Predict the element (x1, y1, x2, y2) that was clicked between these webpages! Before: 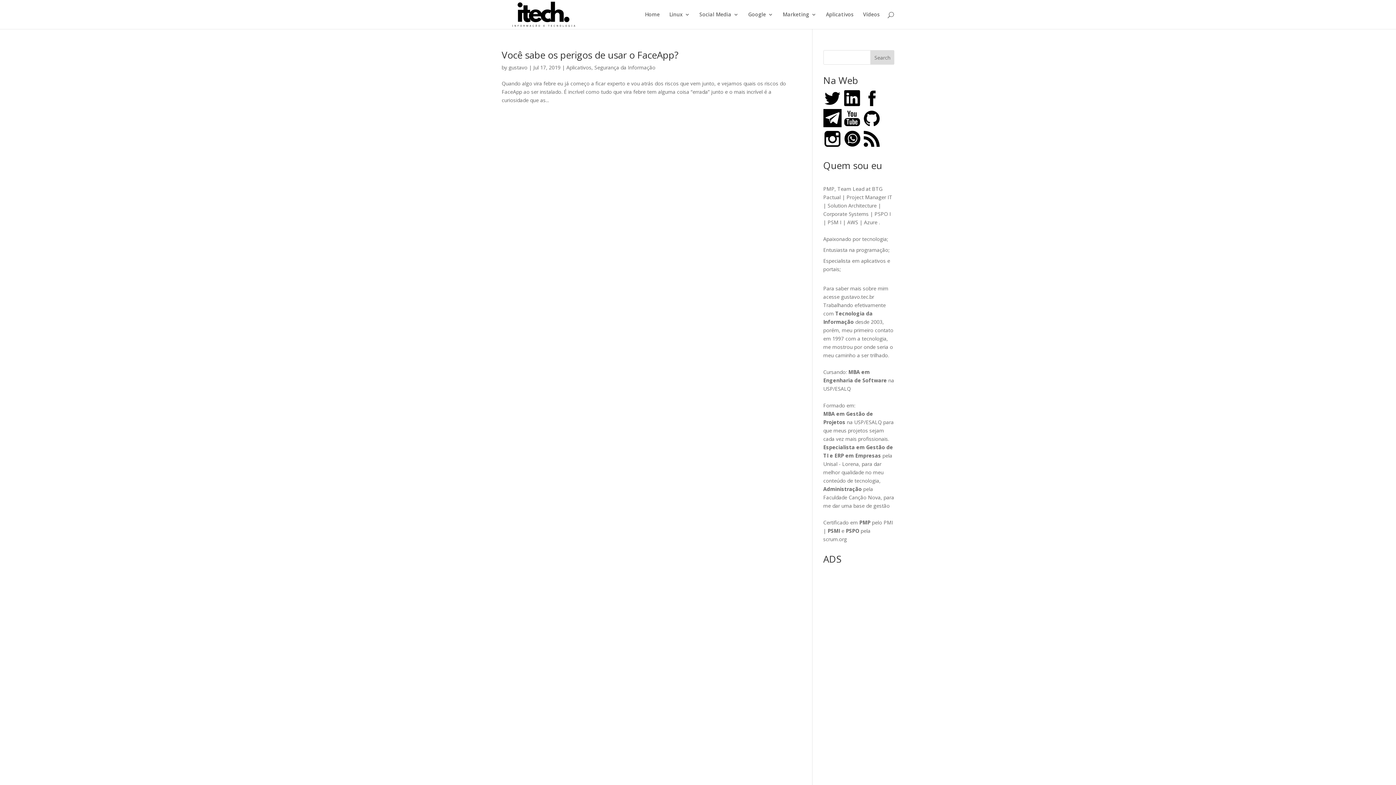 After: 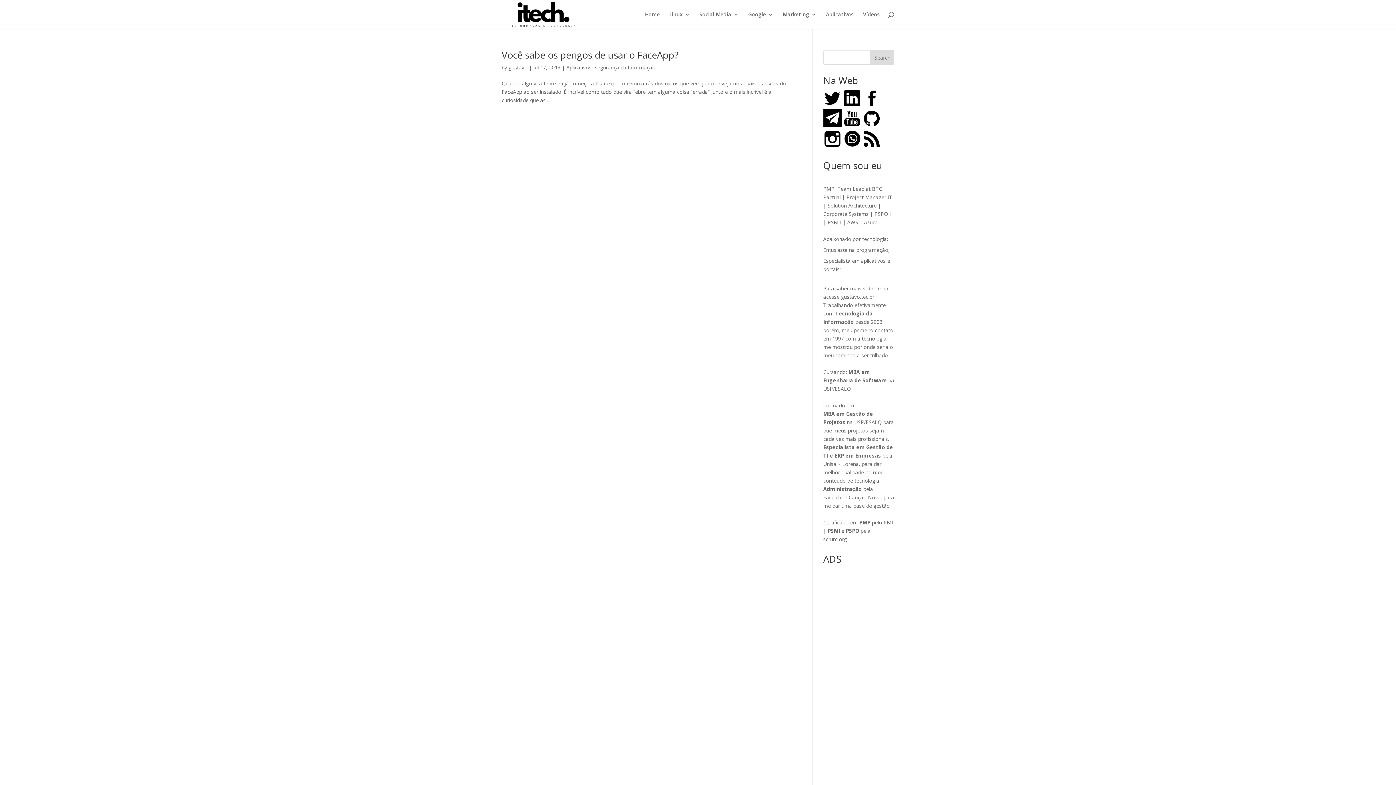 Action: bbox: (823, 460, 859, 467) label: Unisal - Lorena